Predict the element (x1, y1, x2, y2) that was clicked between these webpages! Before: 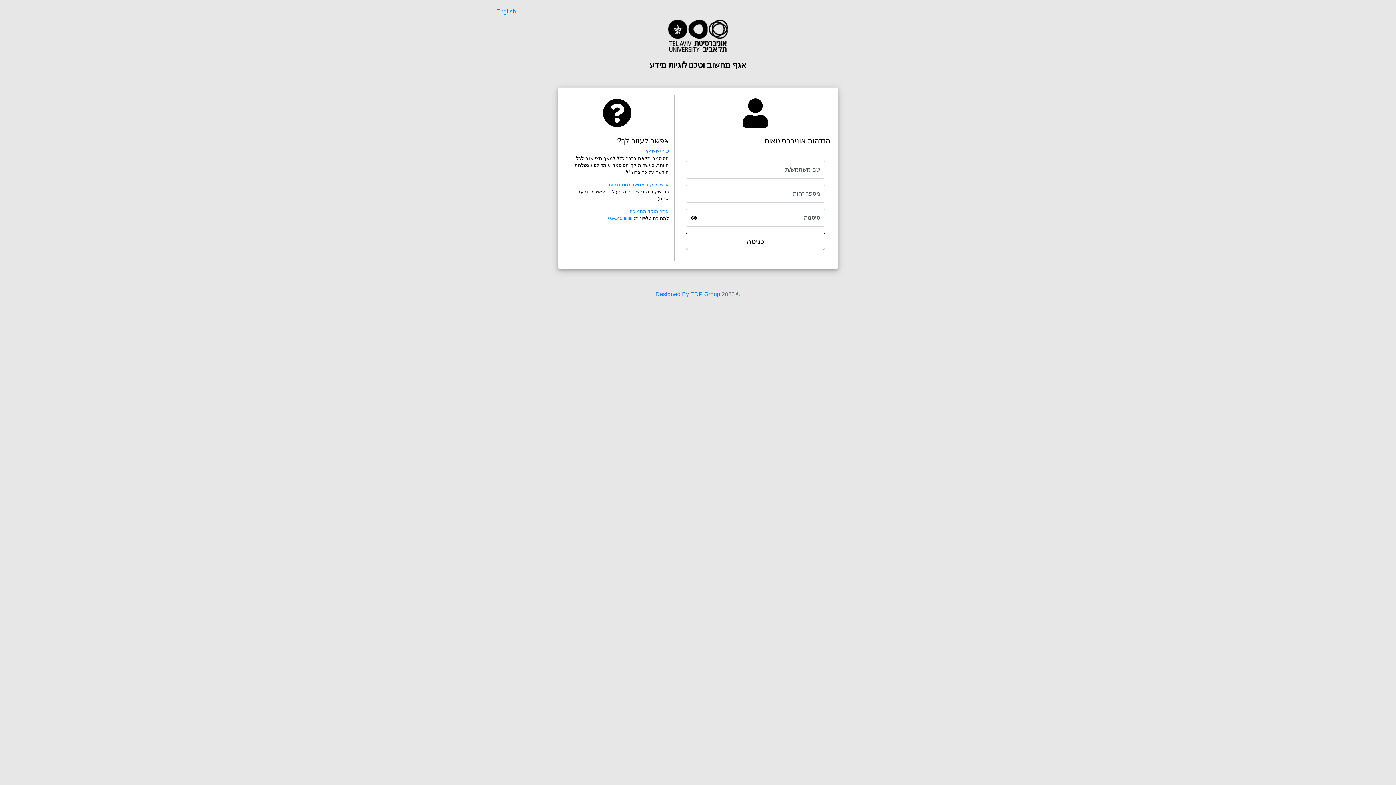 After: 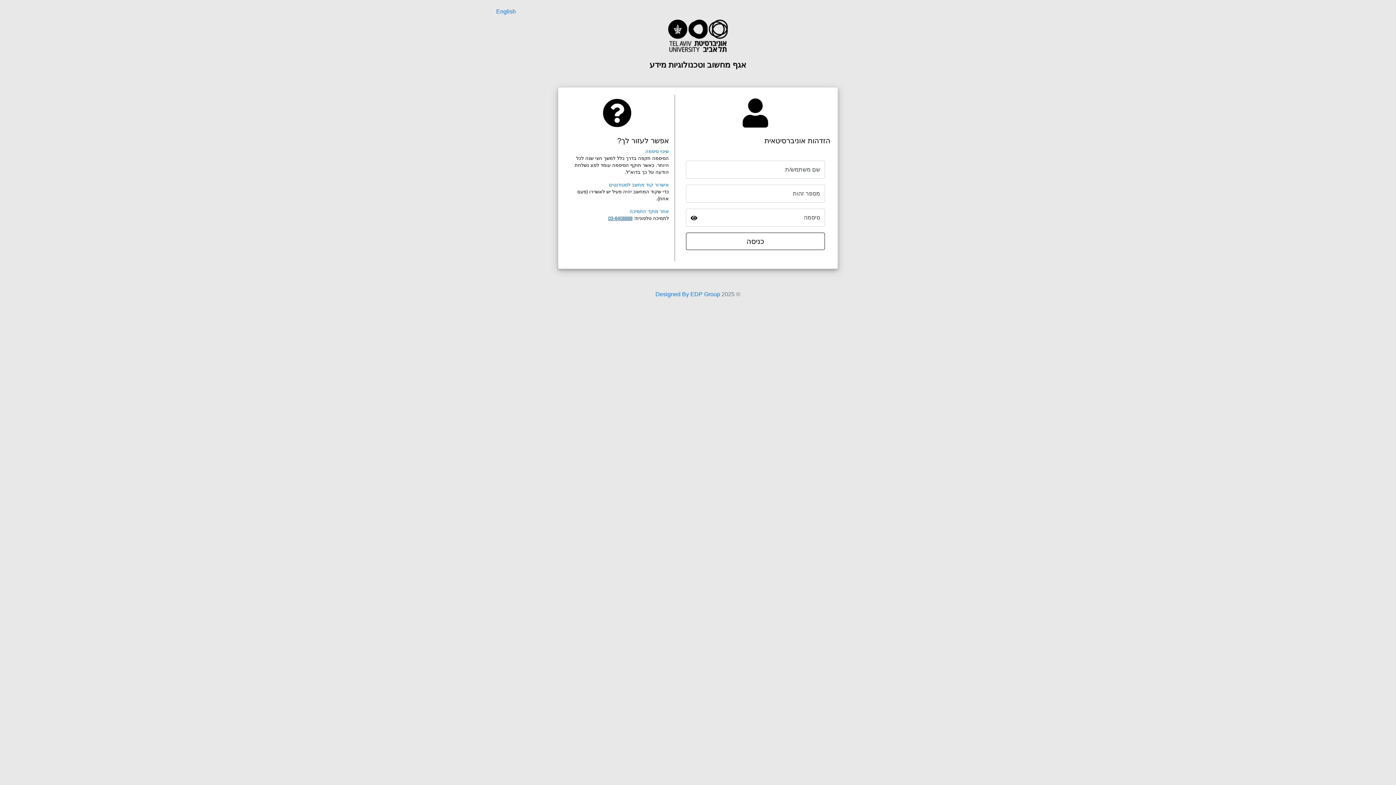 Action: label: 03-6408888 bbox: (608, 215, 632, 221)